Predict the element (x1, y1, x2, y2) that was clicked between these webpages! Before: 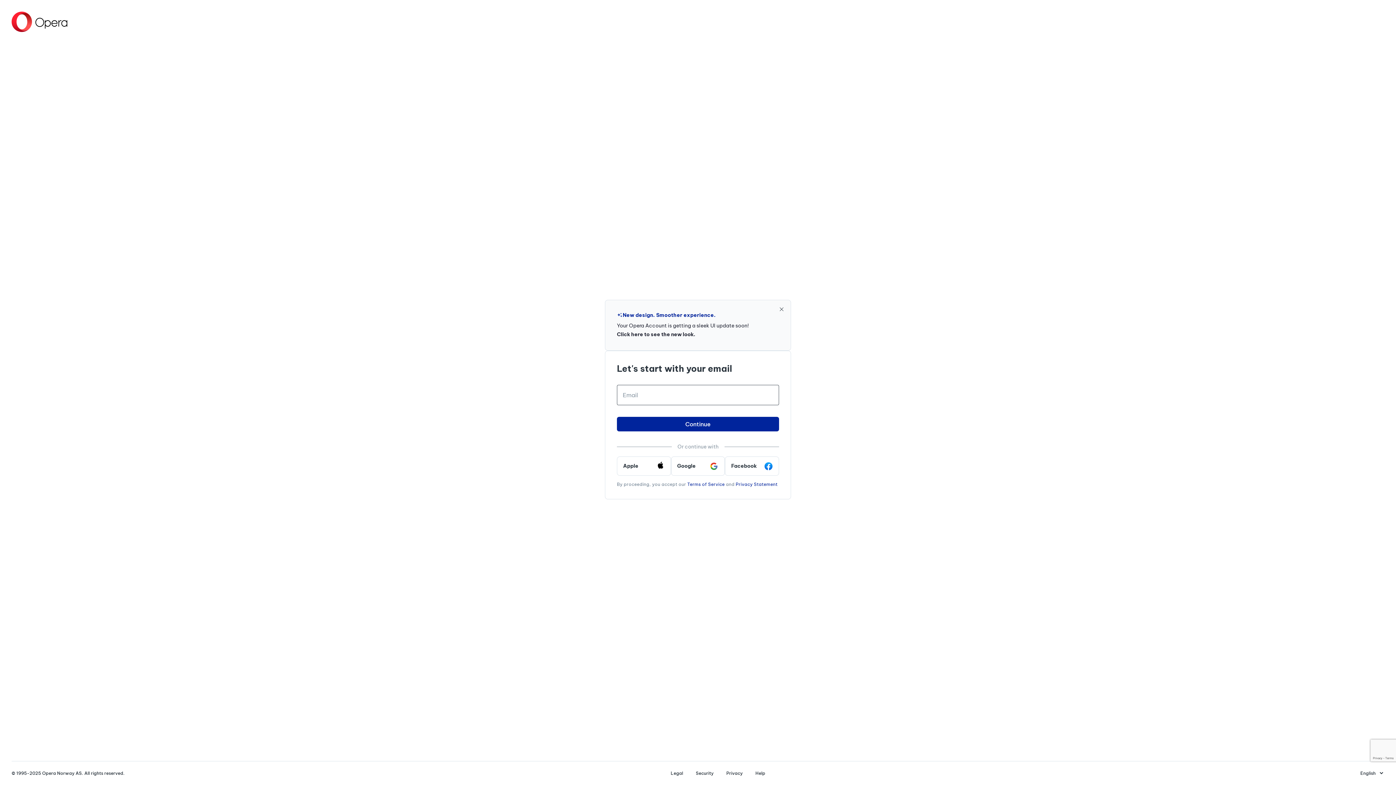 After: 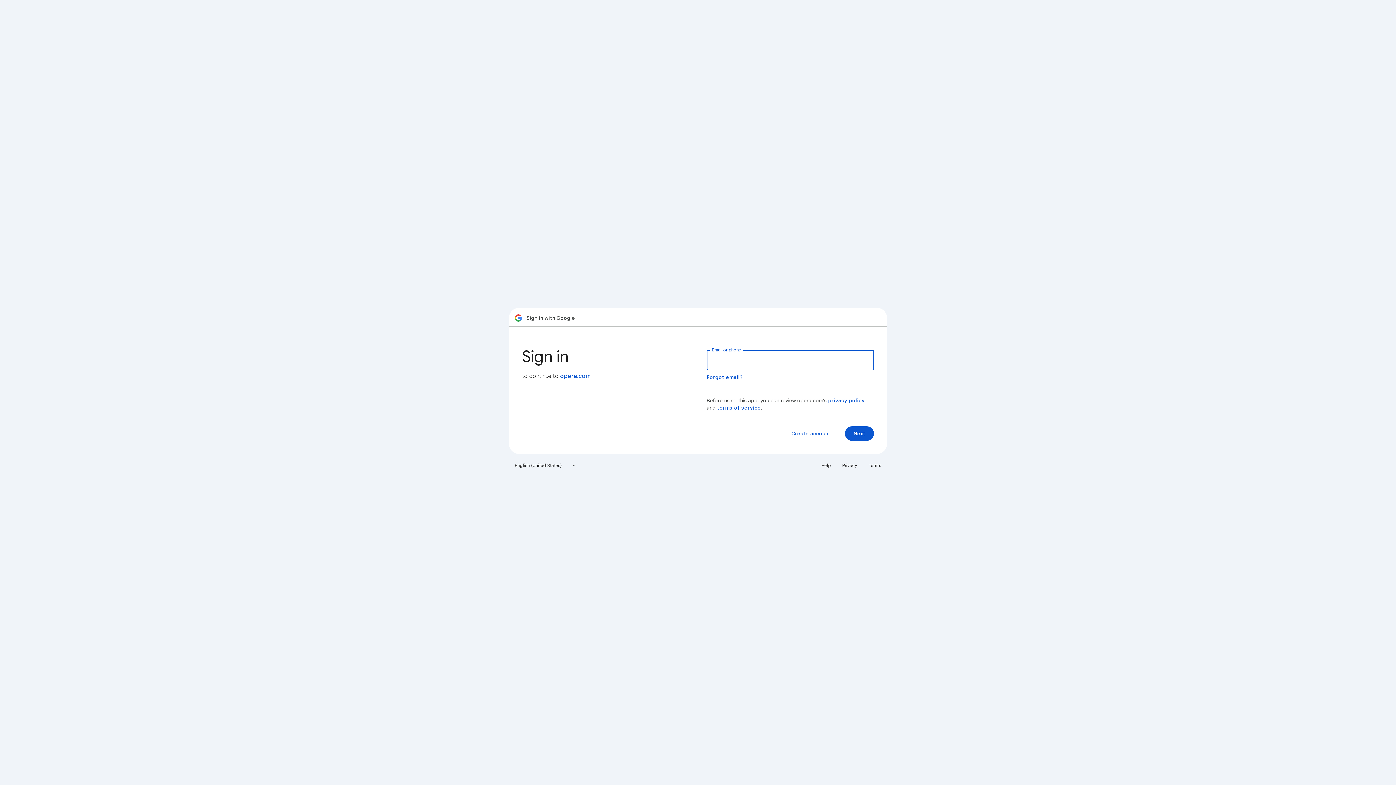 Action: bbox: (671, 456, 725, 475) label: Google